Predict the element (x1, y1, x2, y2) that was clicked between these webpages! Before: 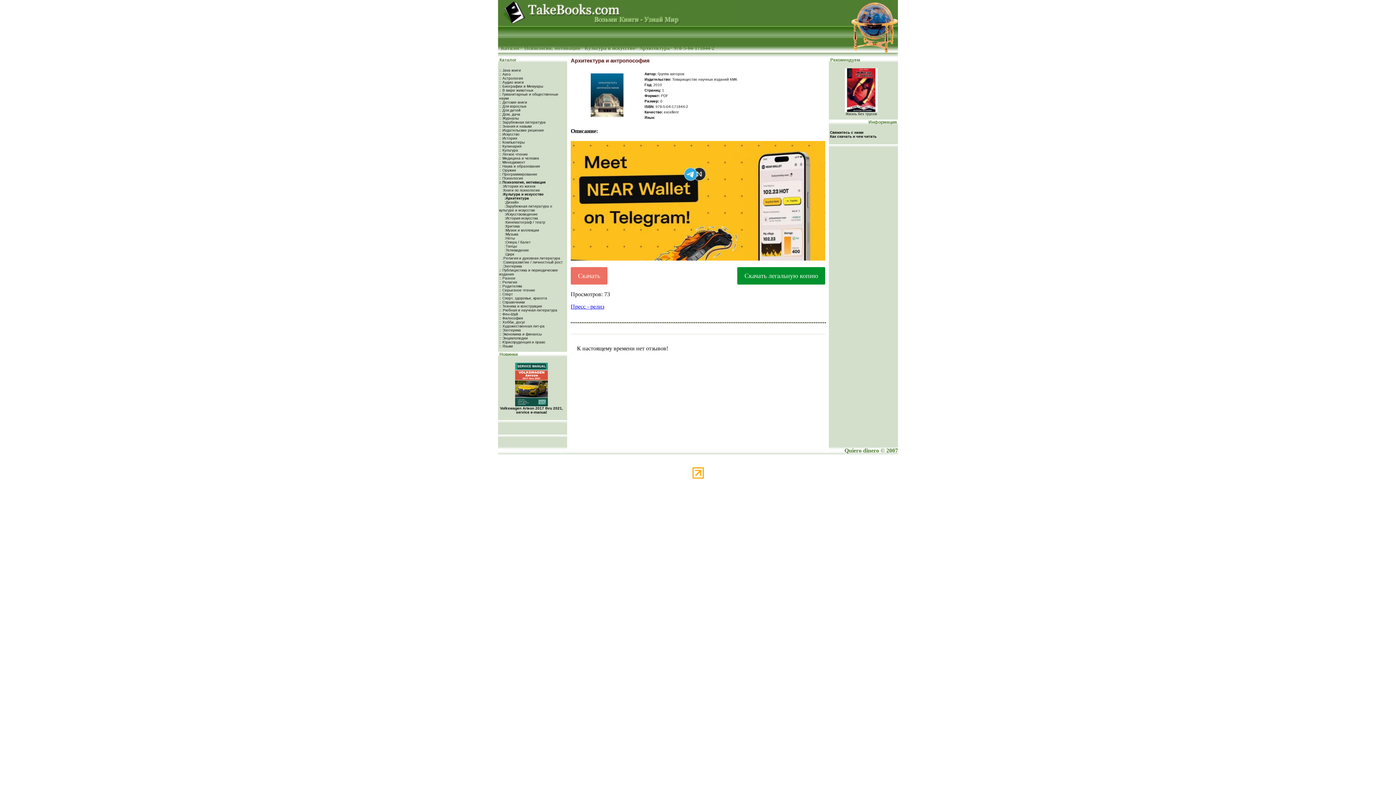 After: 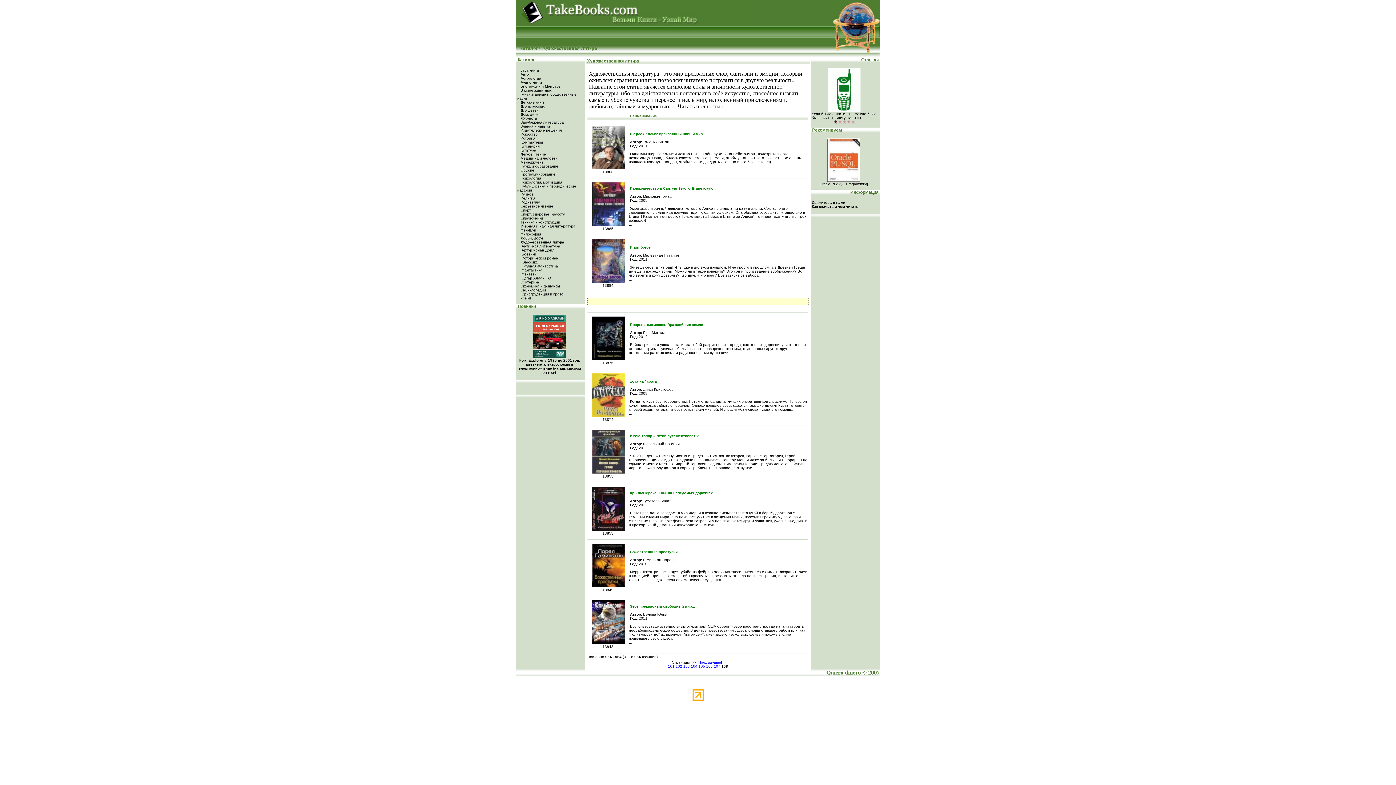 Action: bbox: (499, 324, 544, 328) label: :: Художественная лит-ра